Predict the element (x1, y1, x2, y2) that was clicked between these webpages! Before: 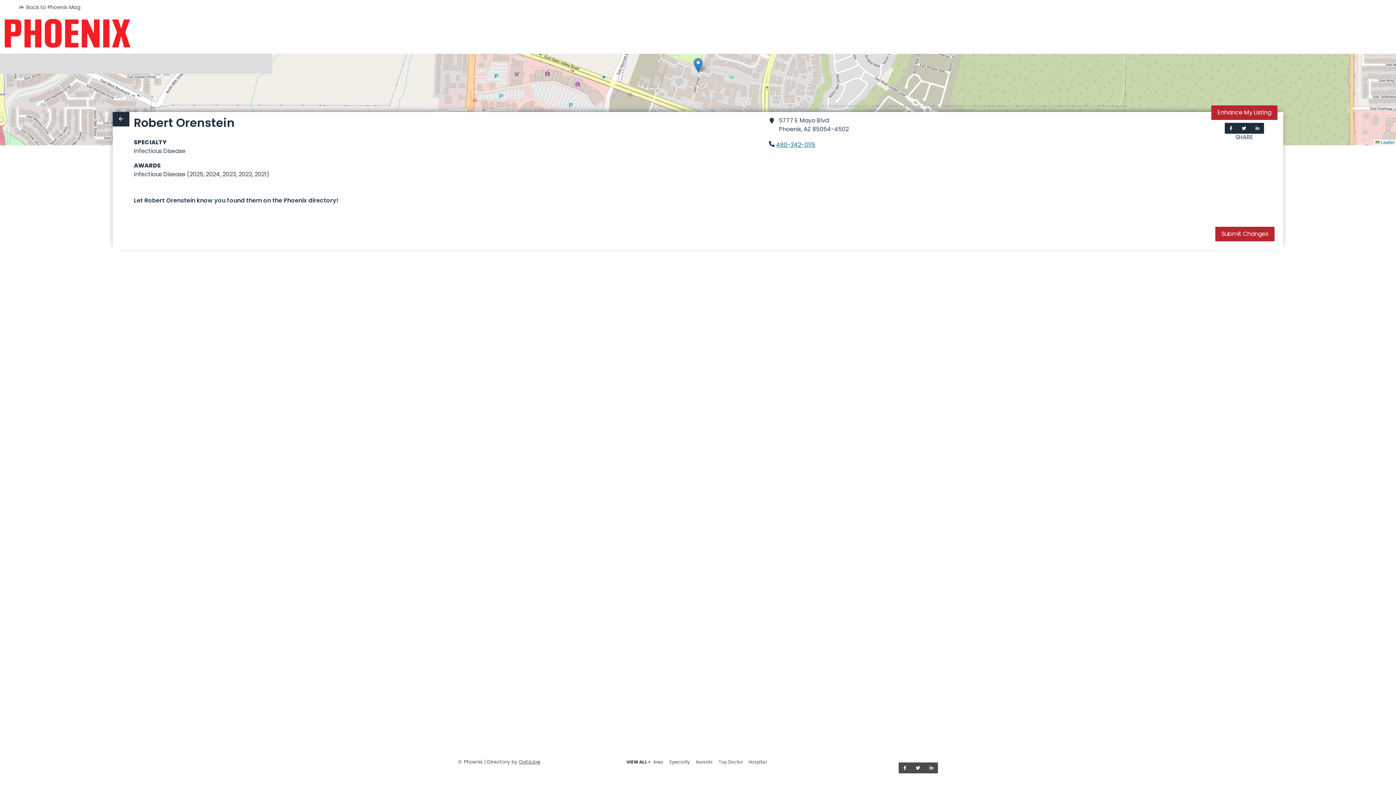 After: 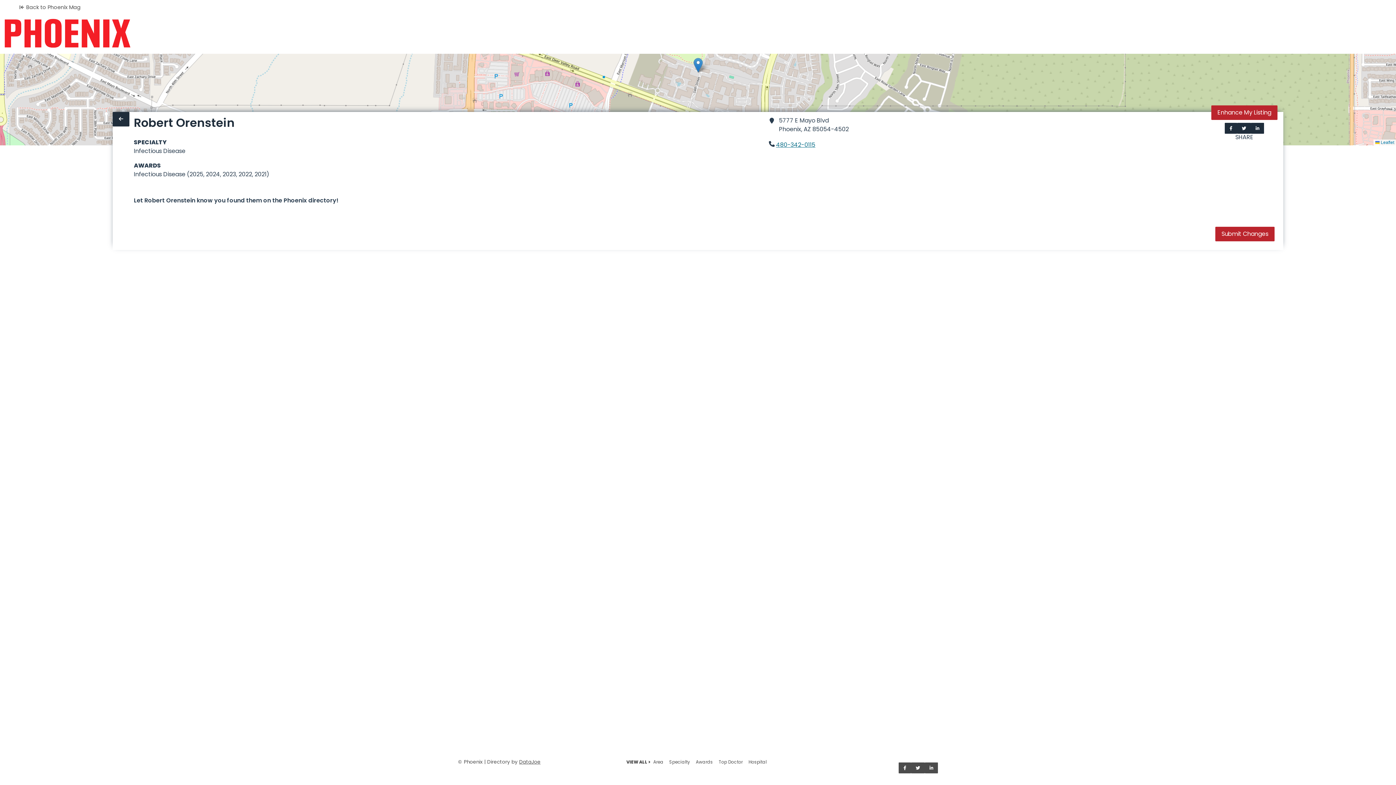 Action: bbox: (784, 751, 938, 762)